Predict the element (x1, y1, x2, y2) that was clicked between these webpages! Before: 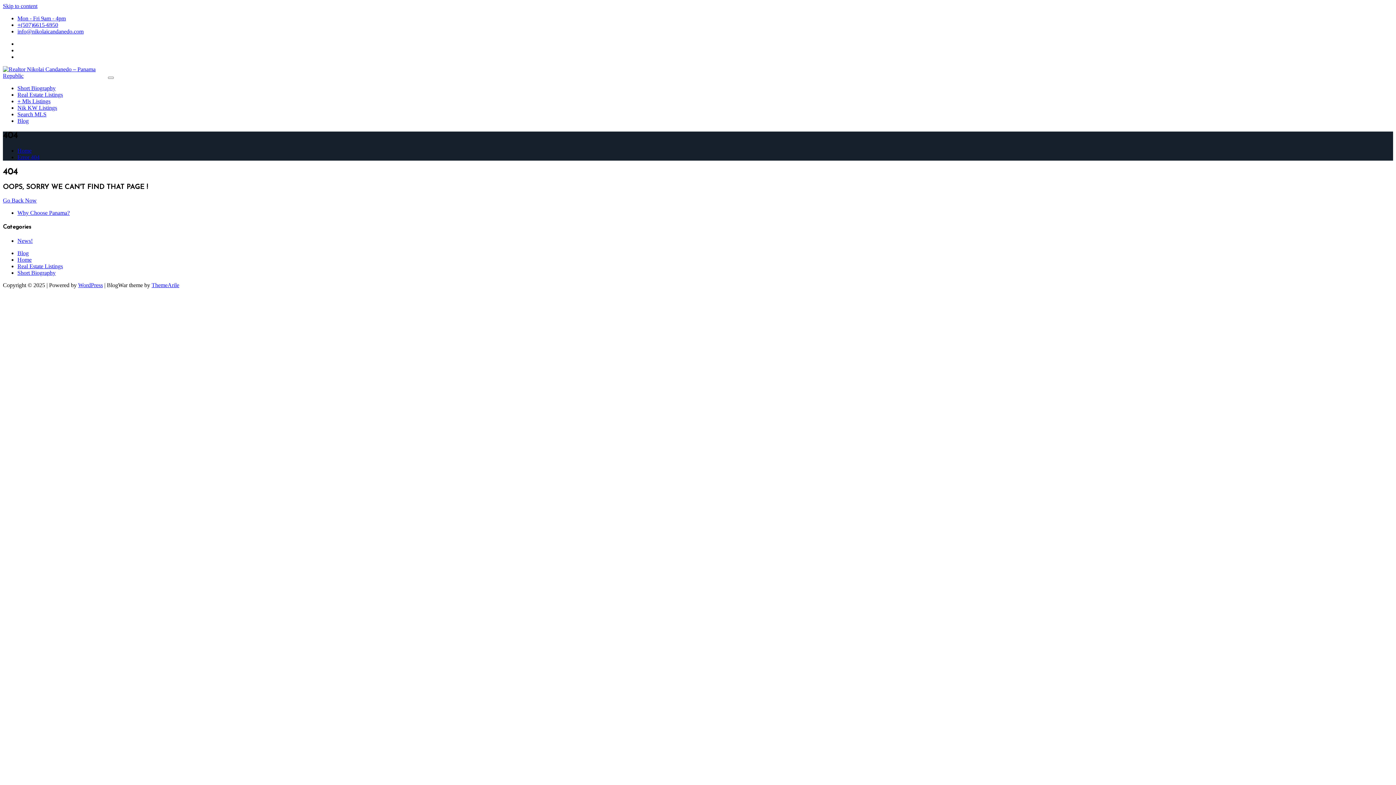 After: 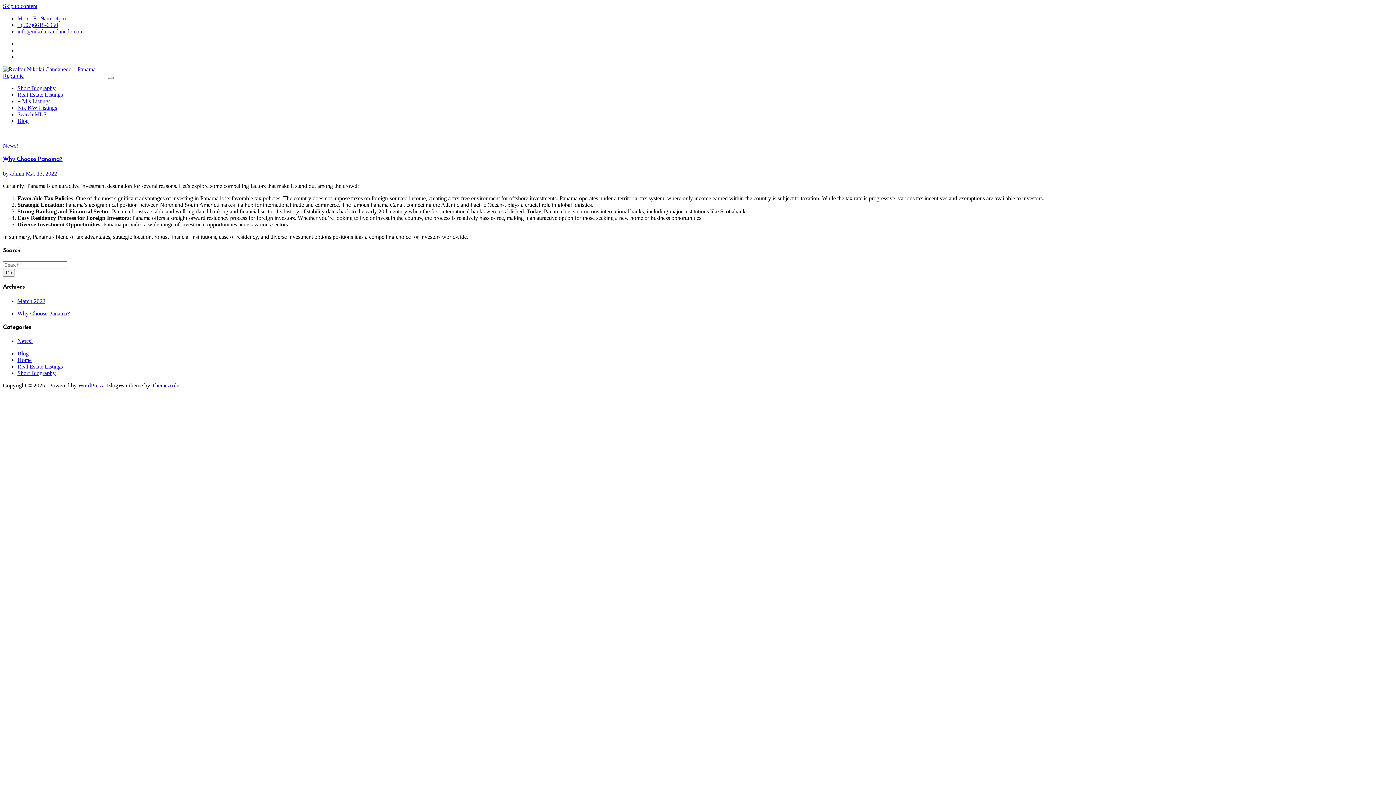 Action: bbox: (17, 250, 28, 256) label: Blog